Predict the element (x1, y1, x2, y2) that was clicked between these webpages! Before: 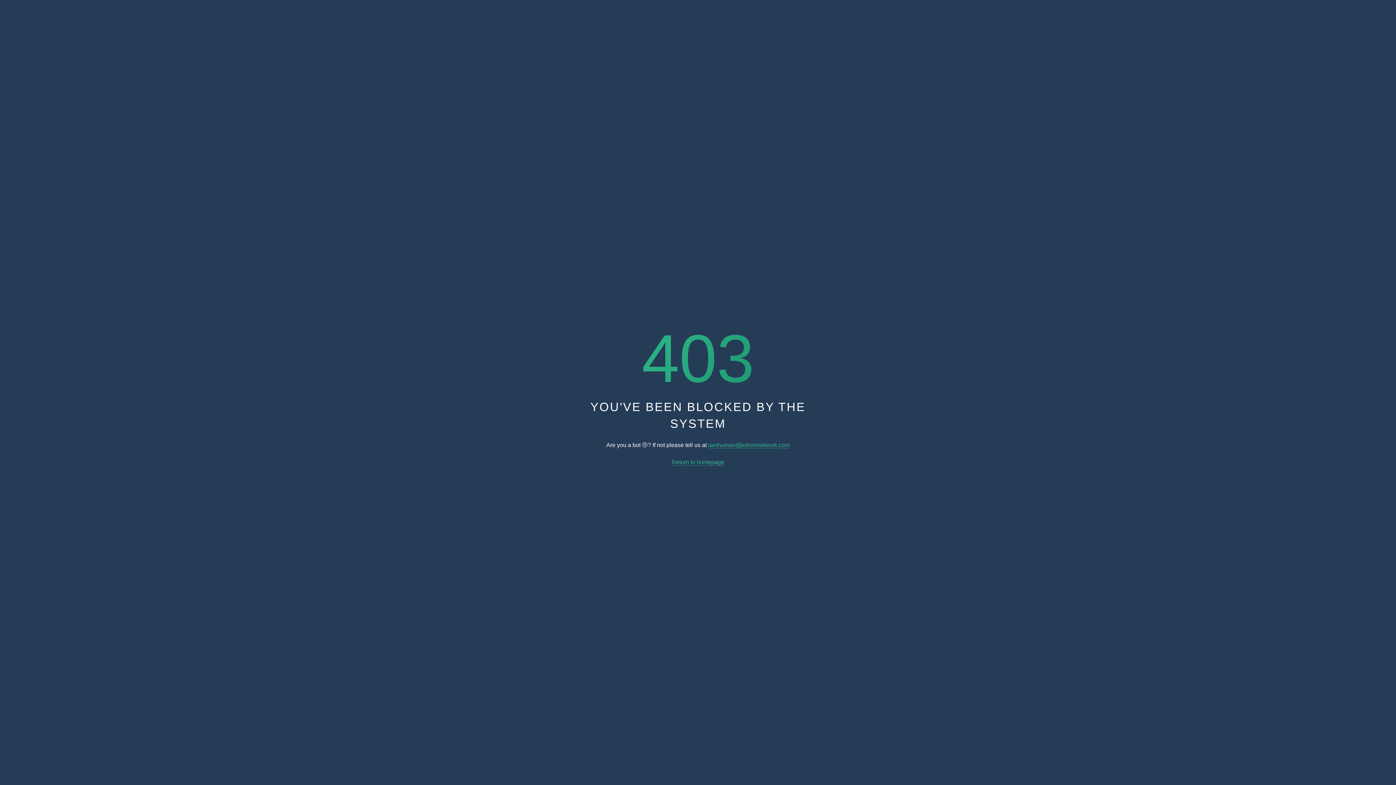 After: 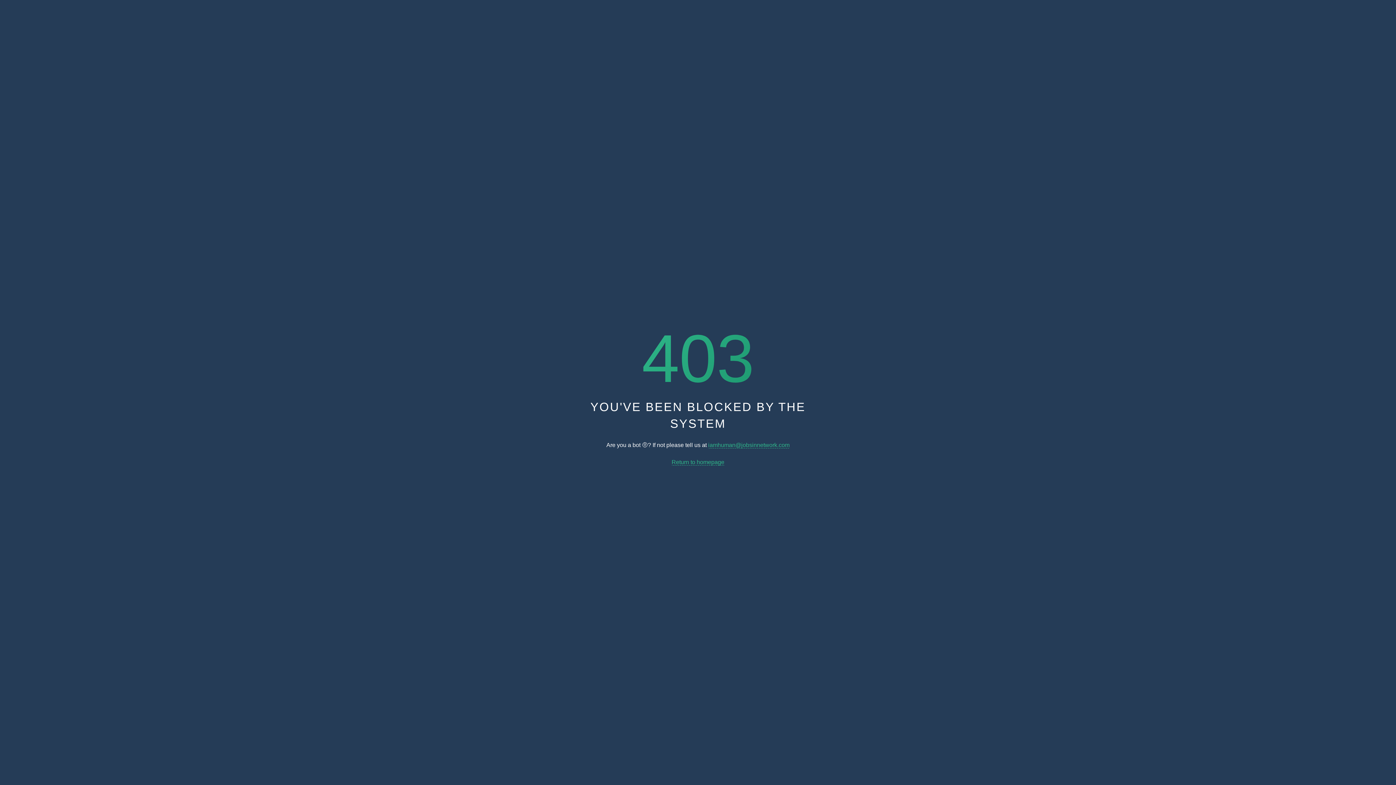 Action: label: Return to homepage bbox: (671, 459, 724, 465)